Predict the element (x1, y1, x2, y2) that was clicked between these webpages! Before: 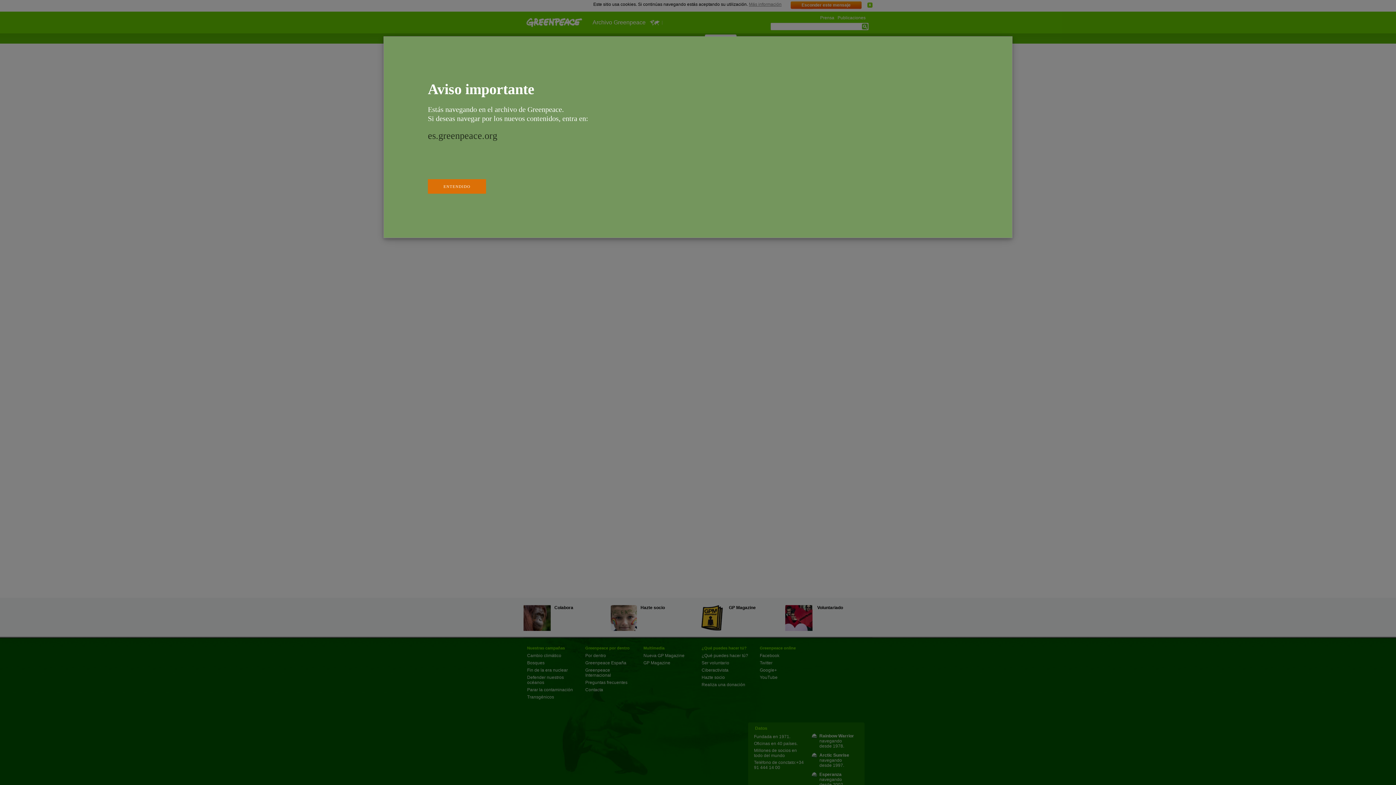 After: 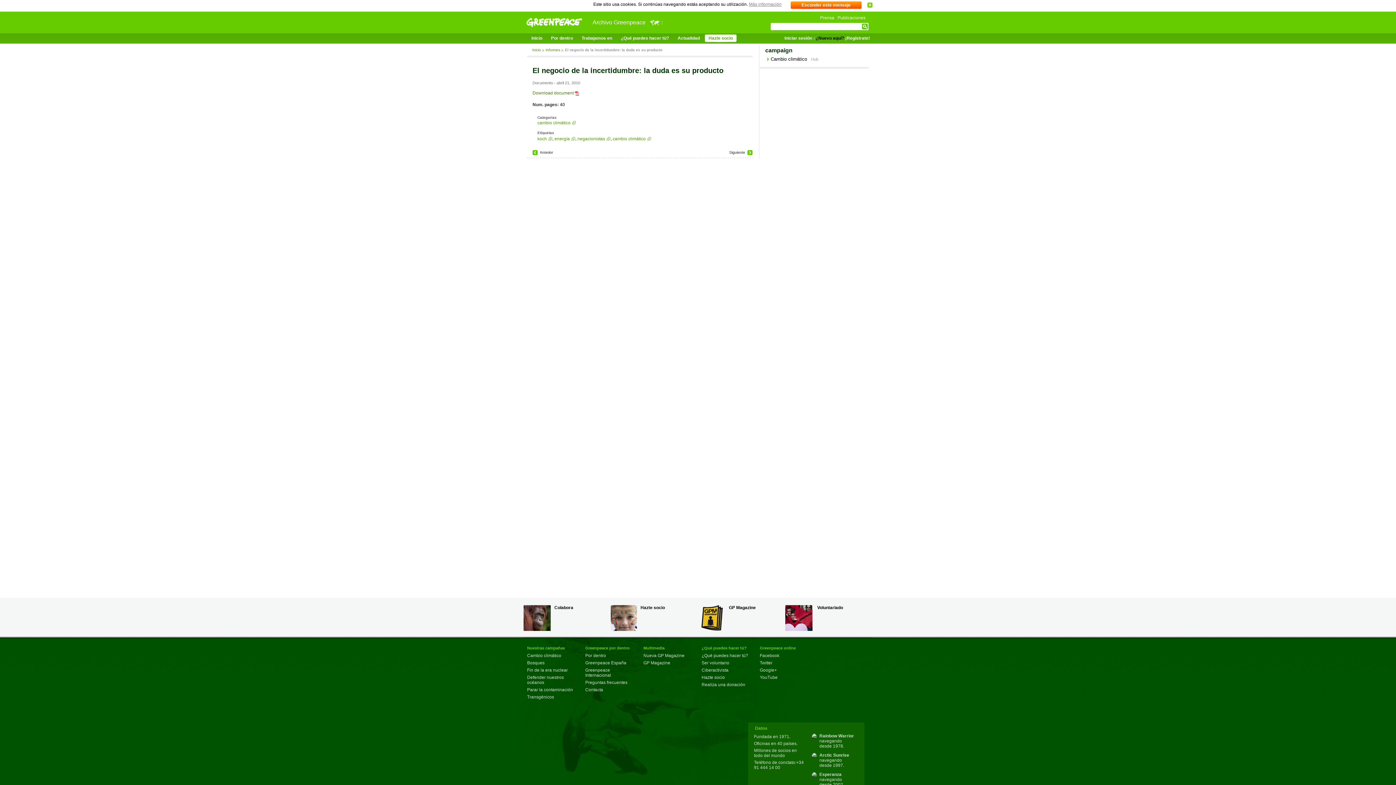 Action: bbox: (427, 179, 486, 193) label: ENTENDIDO